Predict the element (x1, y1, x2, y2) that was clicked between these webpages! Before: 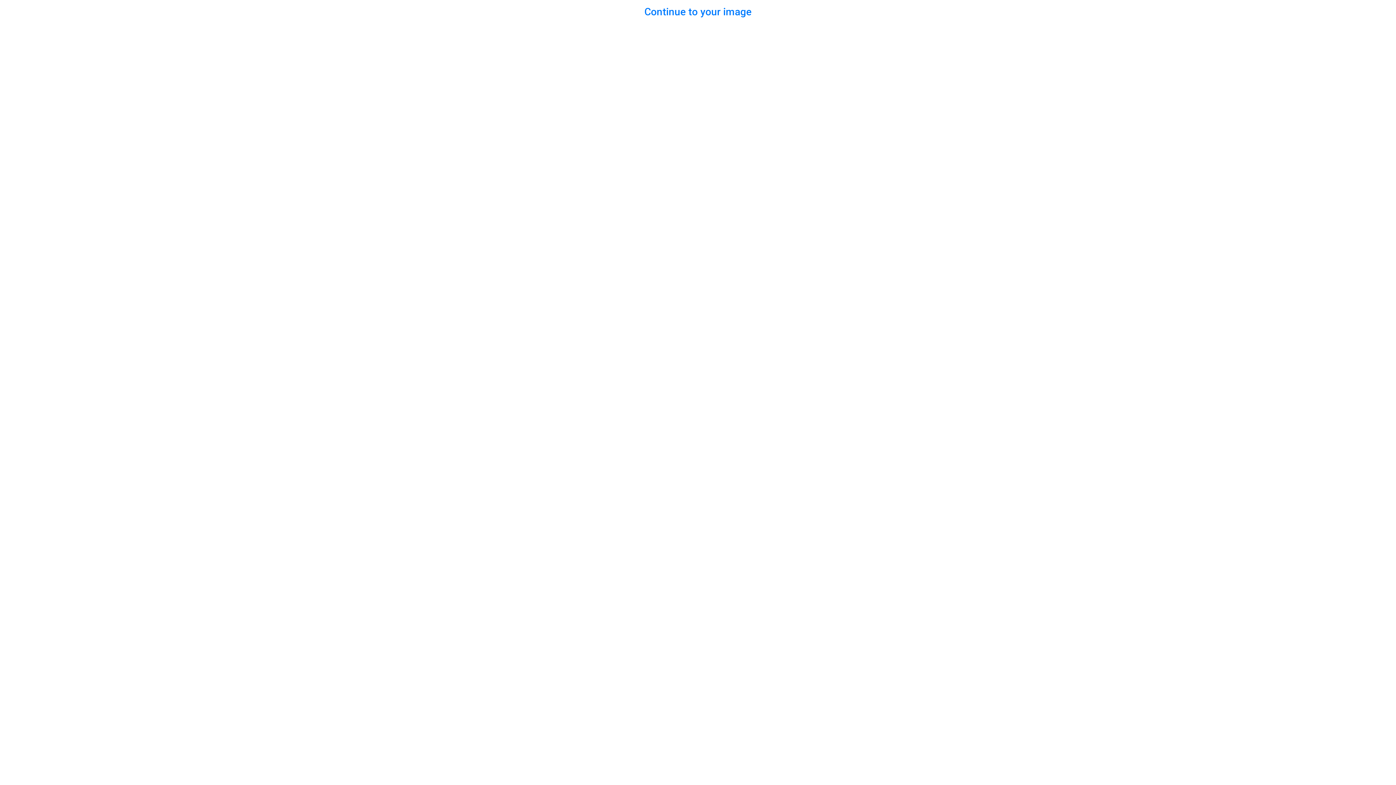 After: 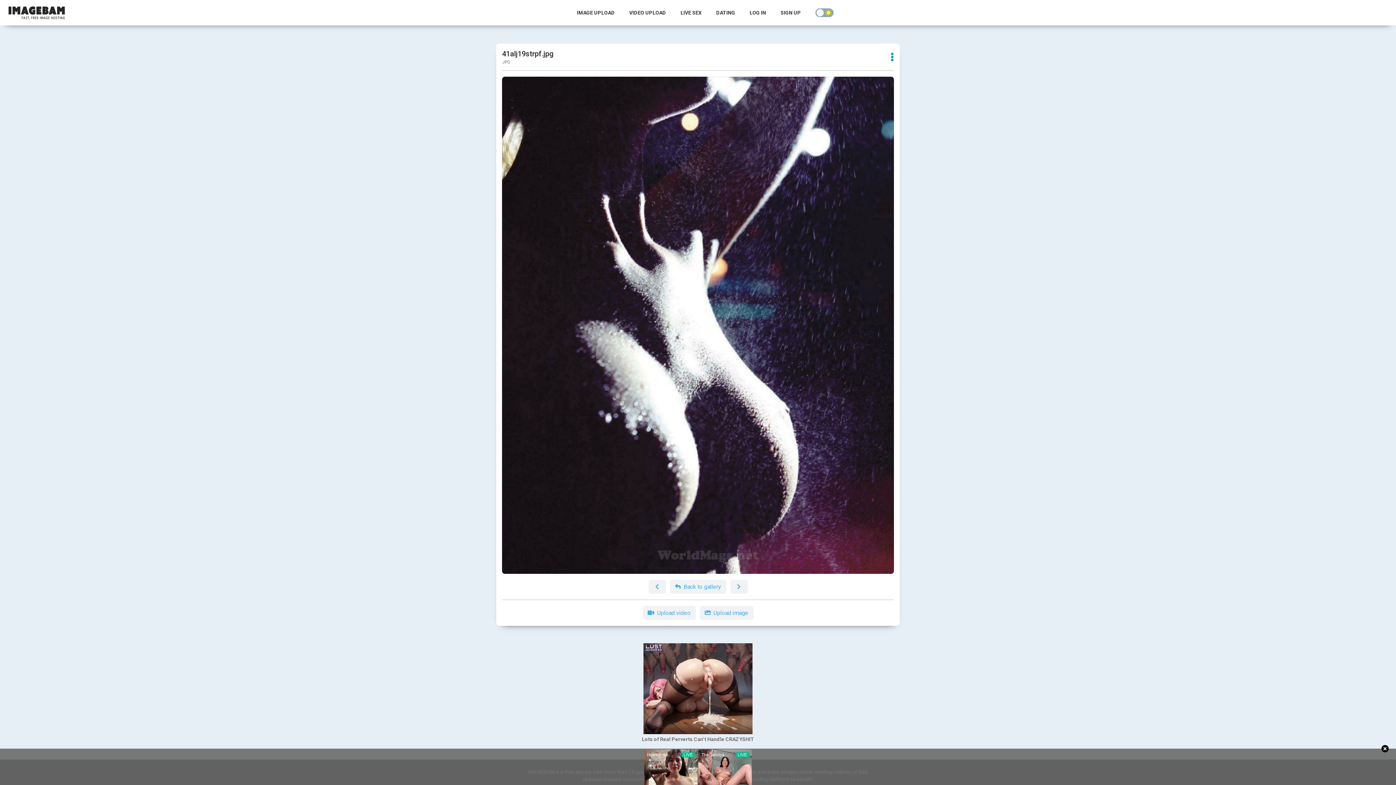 Action: bbox: (644, 5, 751, 17) label: Continue to your image